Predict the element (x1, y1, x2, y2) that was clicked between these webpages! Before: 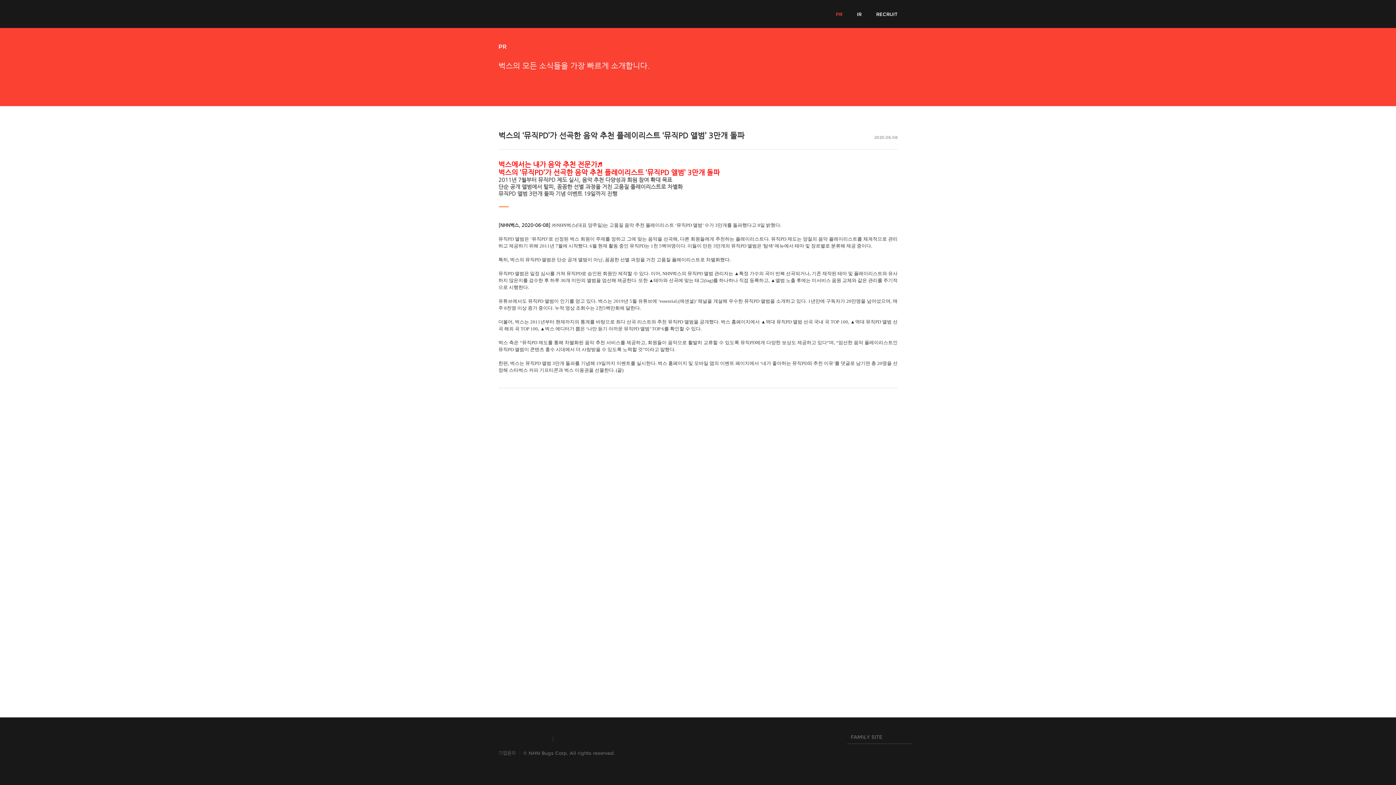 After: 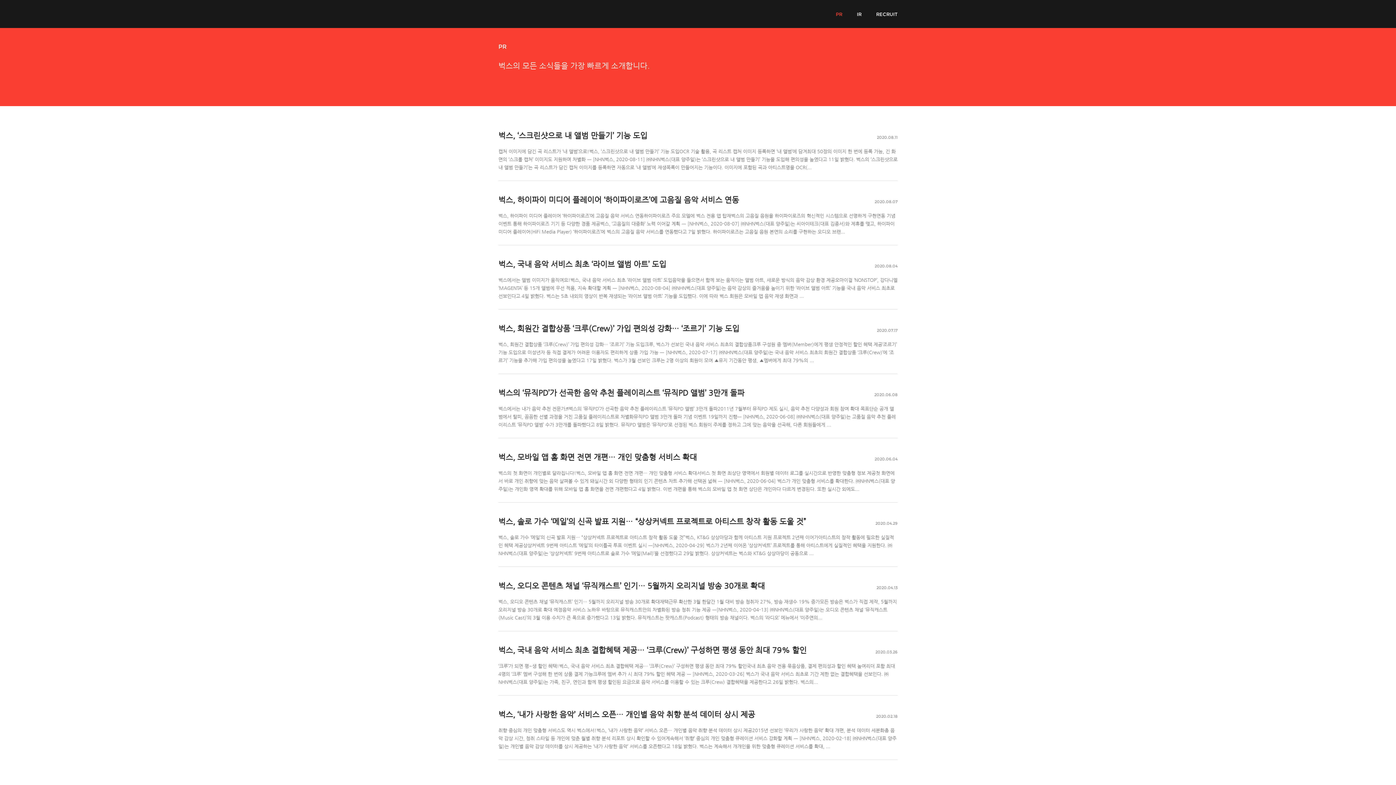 Action: bbox: (883, 395, 897, 410)